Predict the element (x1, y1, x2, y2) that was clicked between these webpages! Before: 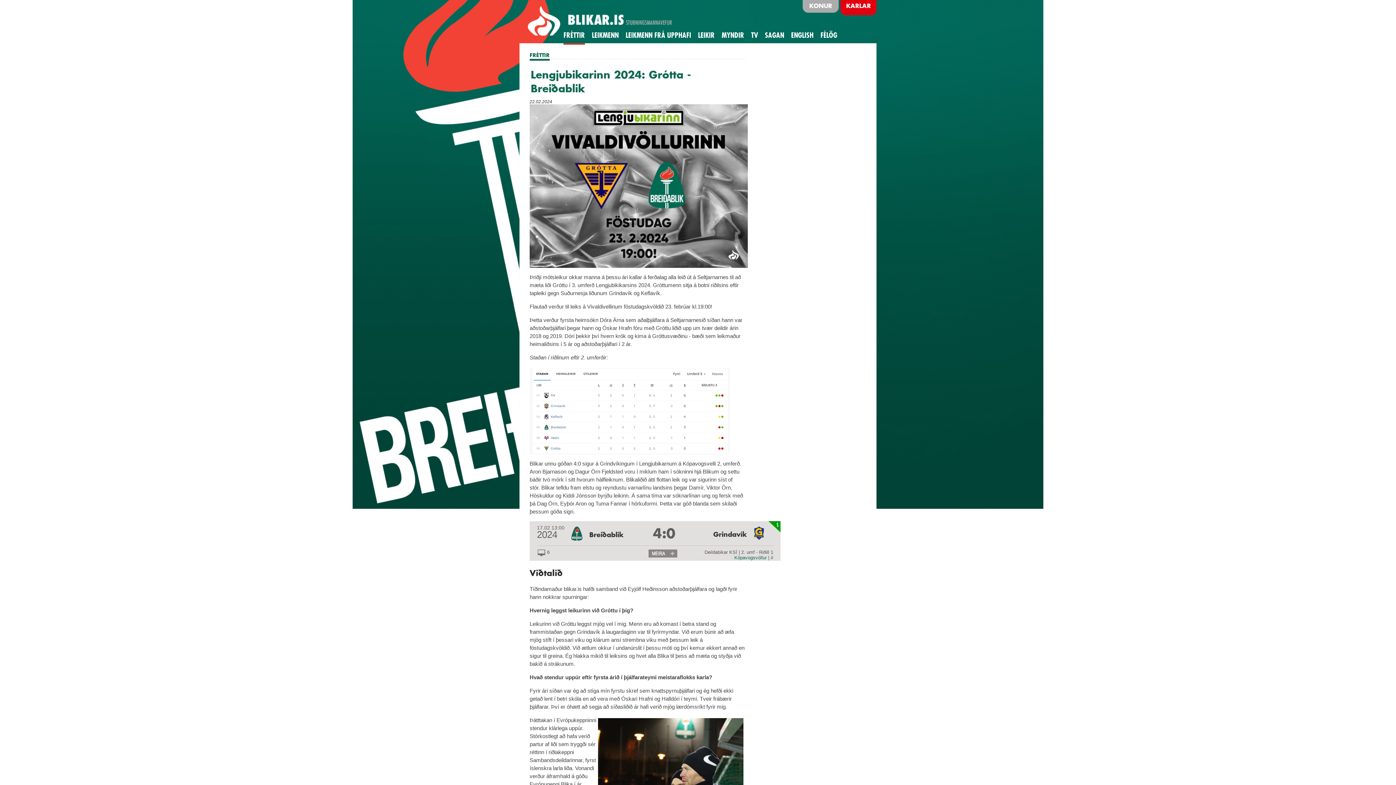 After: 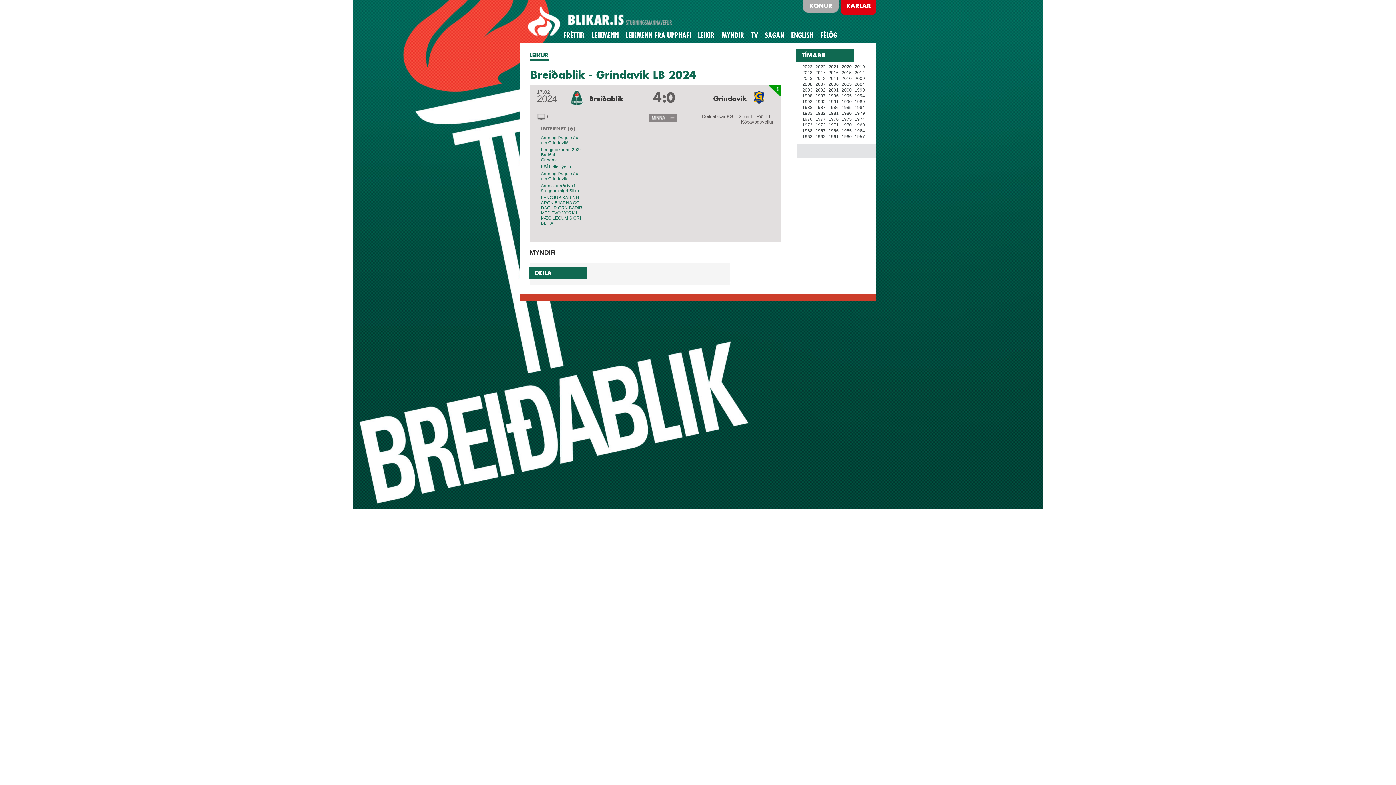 Action: label: # bbox: (770, 555, 773, 560)